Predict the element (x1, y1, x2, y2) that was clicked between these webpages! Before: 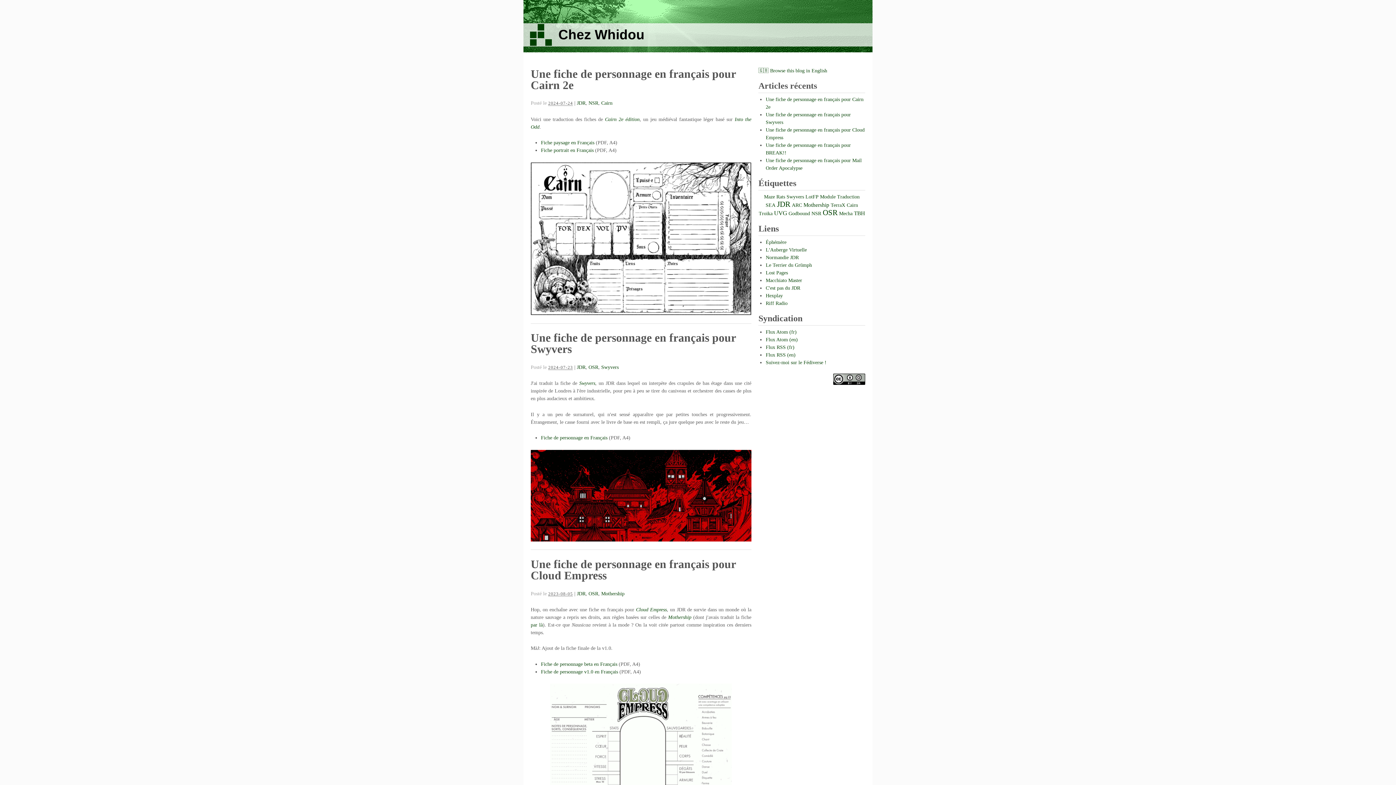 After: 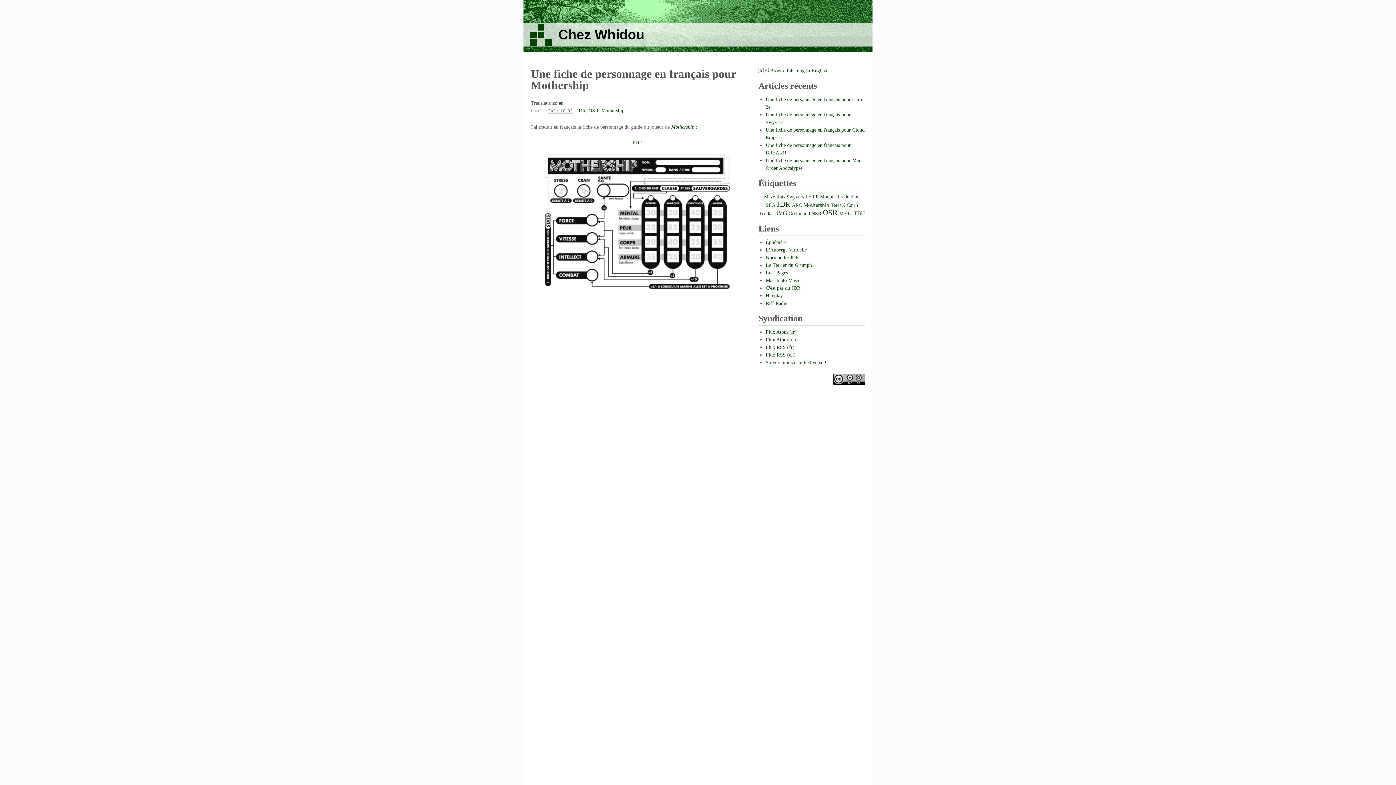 Action: bbox: (530, 622, 542, 628) label: par là